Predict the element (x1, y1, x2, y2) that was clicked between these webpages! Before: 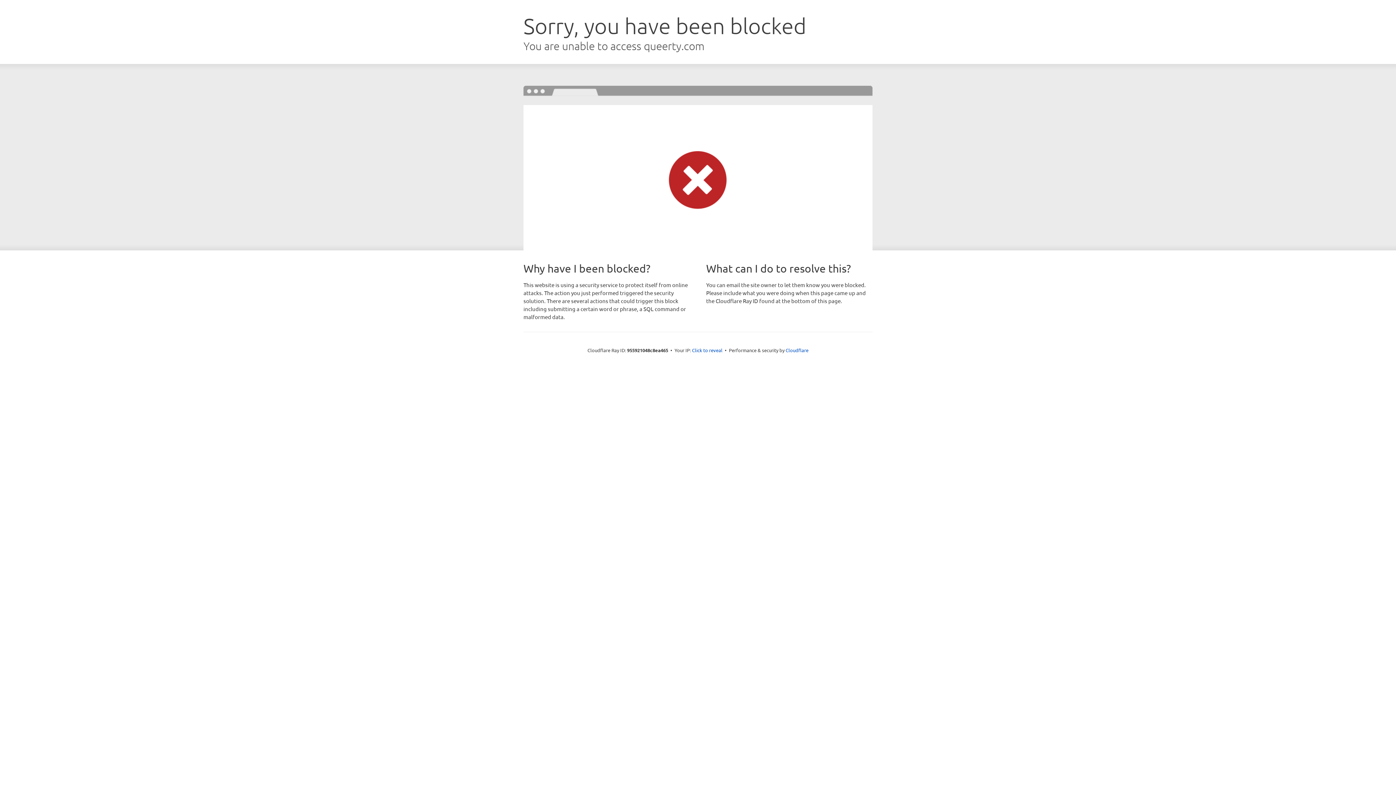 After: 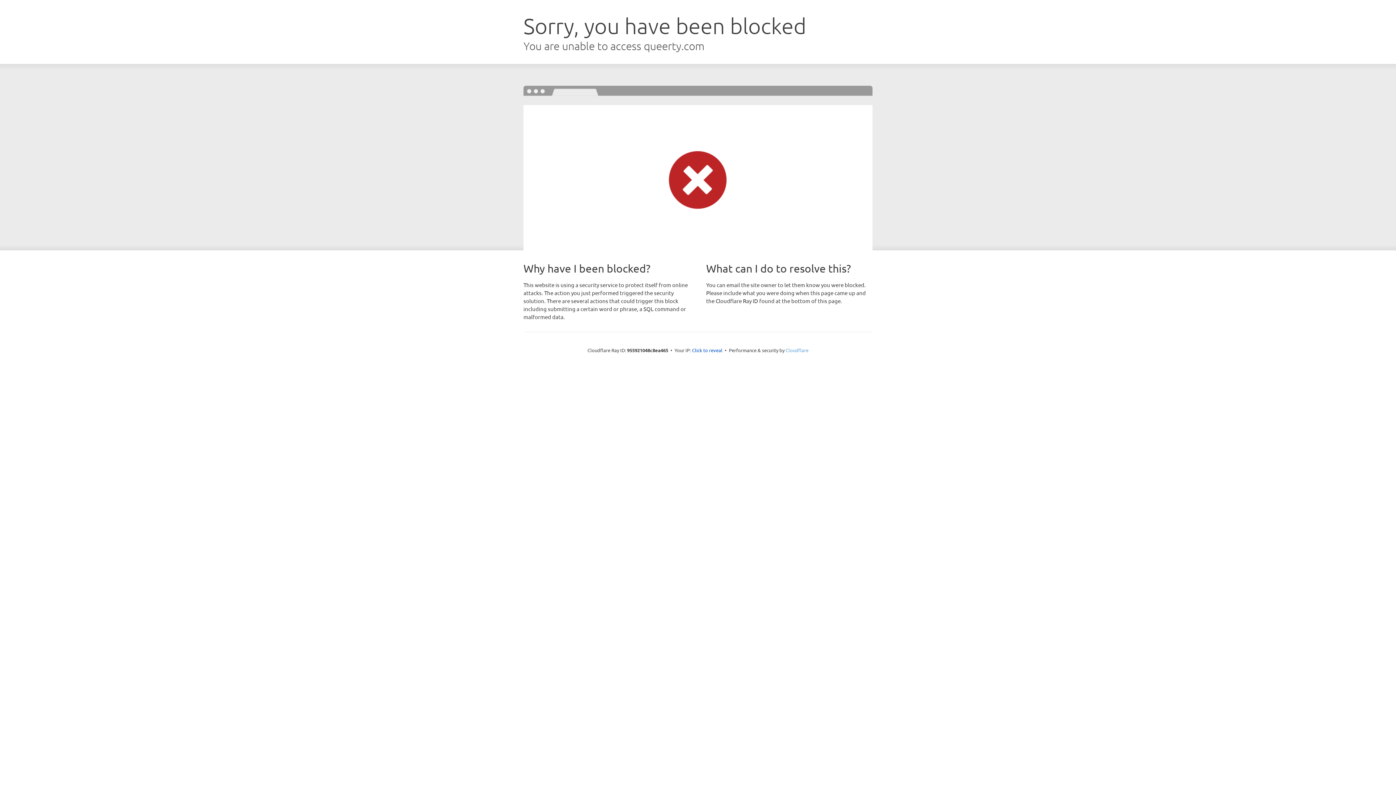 Action: label: Cloudflare bbox: (785, 347, 808, 353)